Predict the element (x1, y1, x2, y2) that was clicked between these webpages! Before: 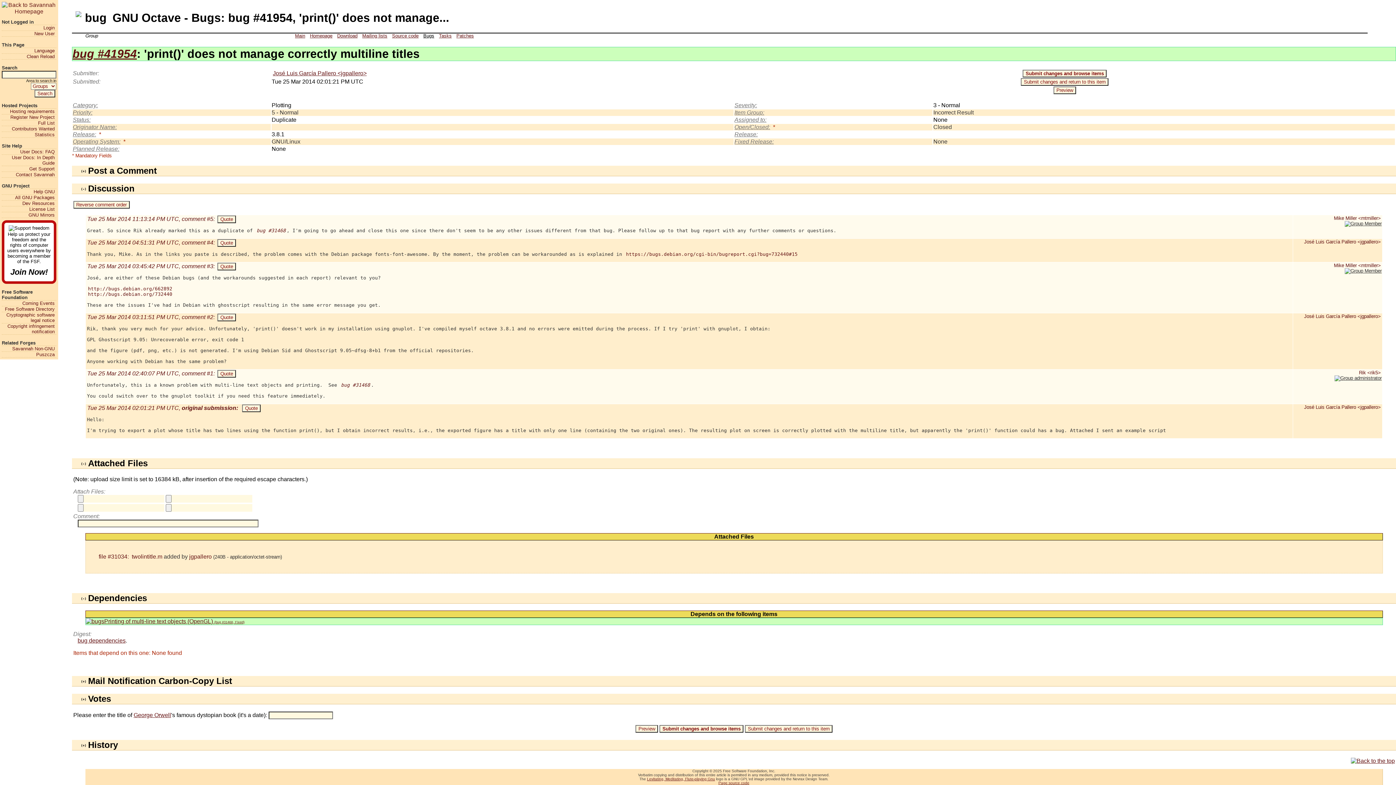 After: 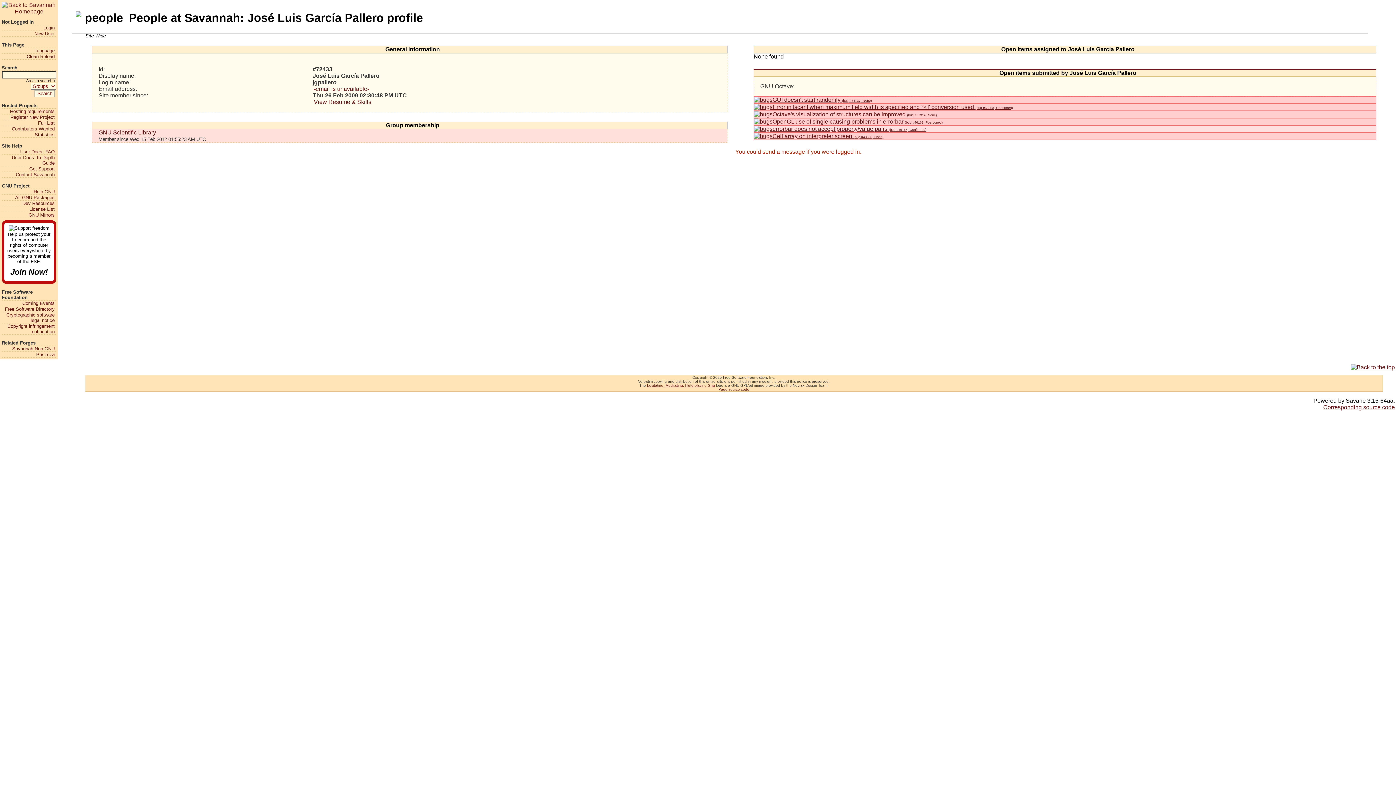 Action: label: José Luis García Pallero <jgpallero> bbox: (271, 70, 367, 76)